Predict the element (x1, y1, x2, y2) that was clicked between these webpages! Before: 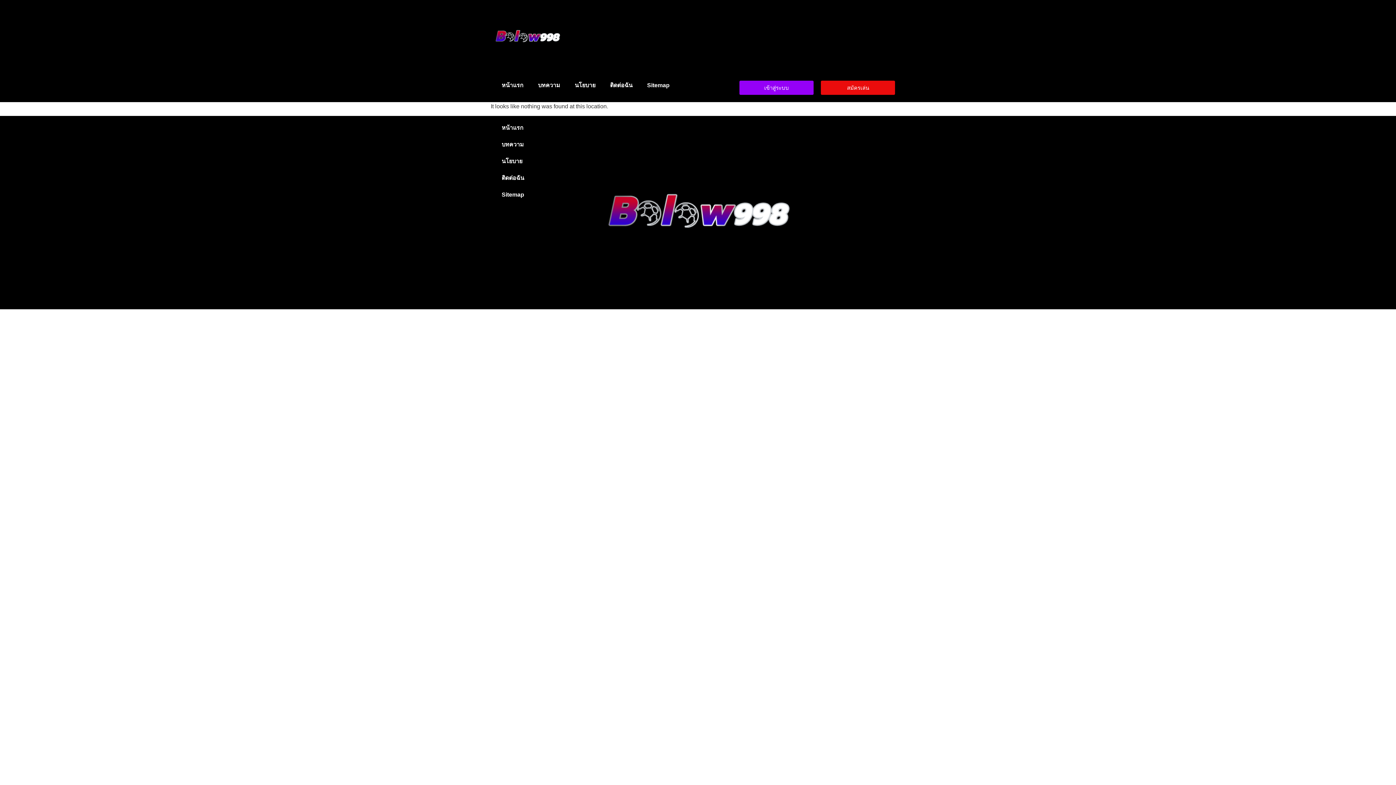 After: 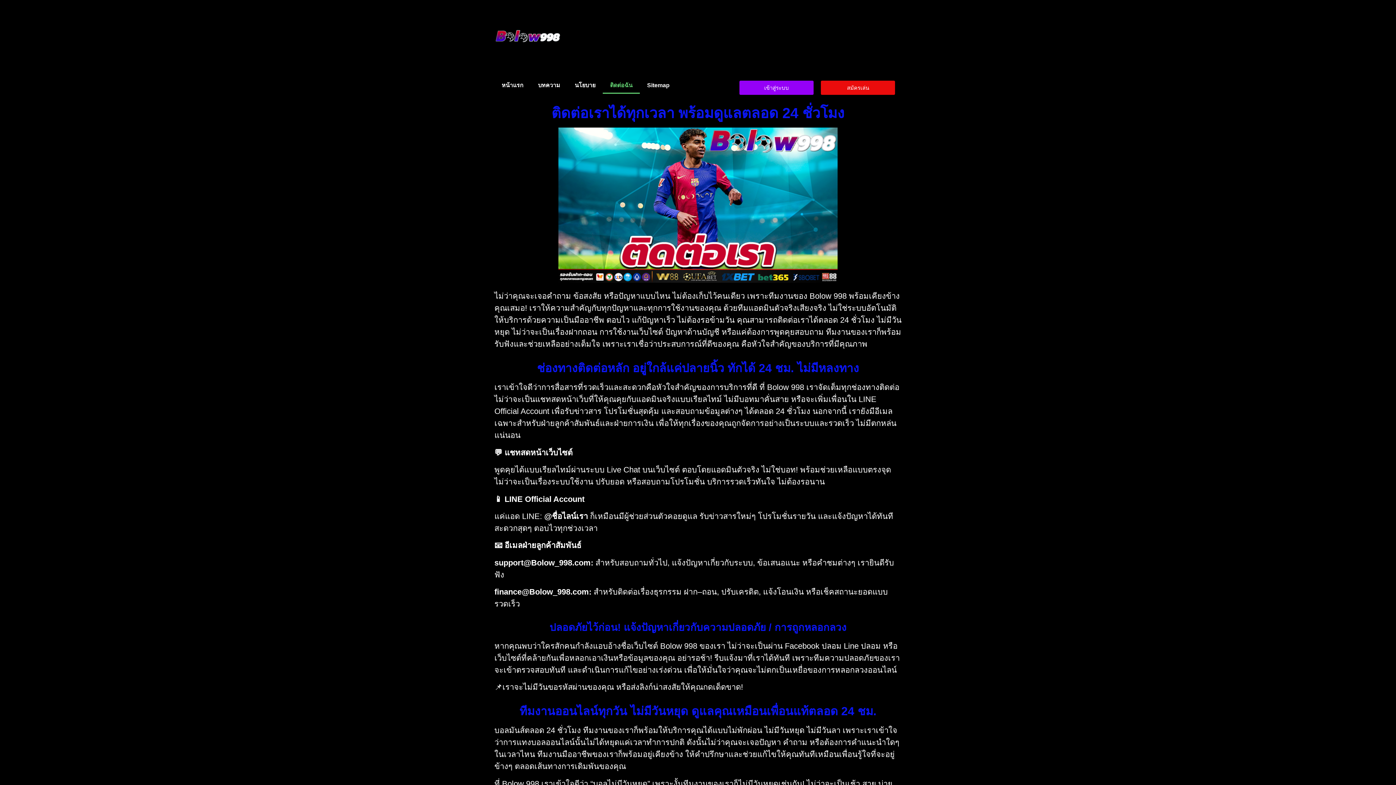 Action: label: ติดต่อฉัน bbox: (602, 77, 640, 93)